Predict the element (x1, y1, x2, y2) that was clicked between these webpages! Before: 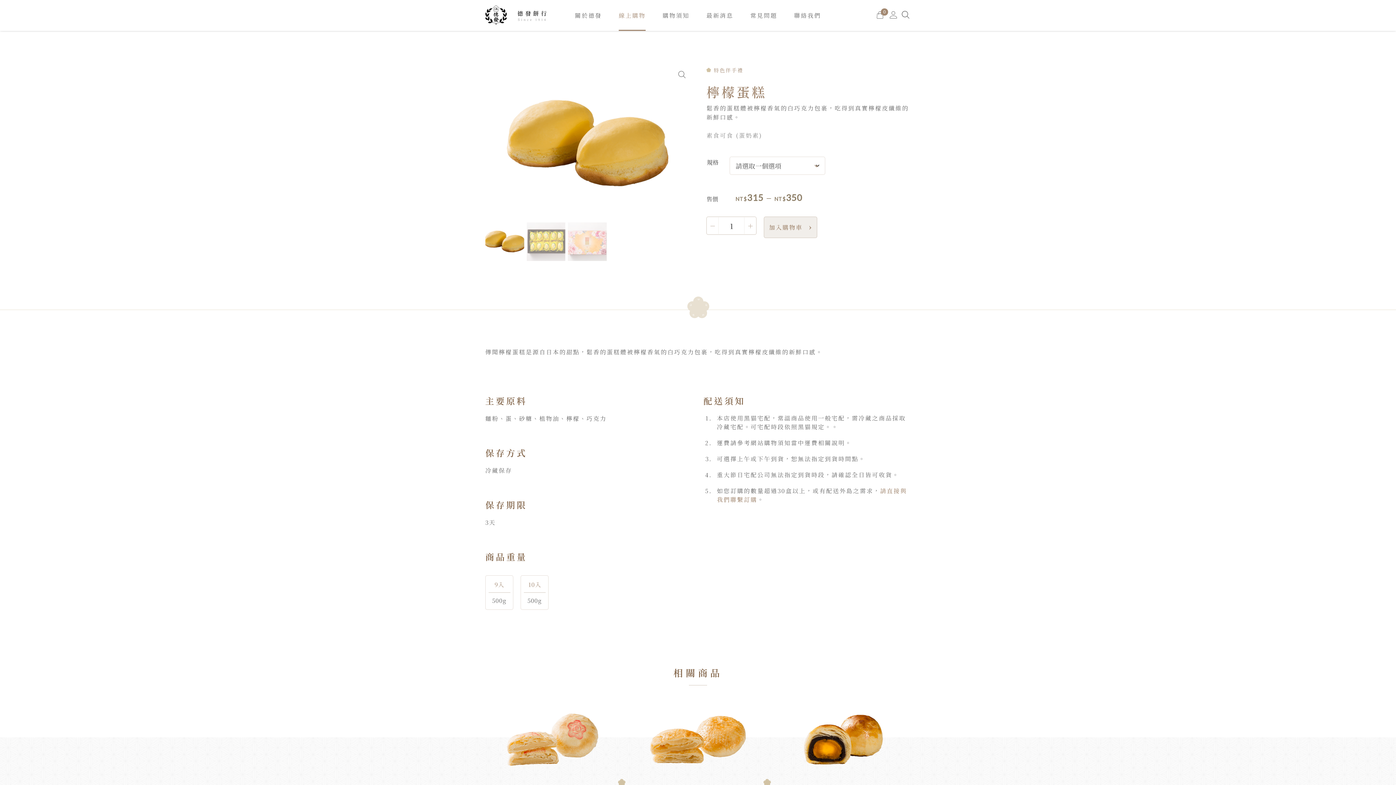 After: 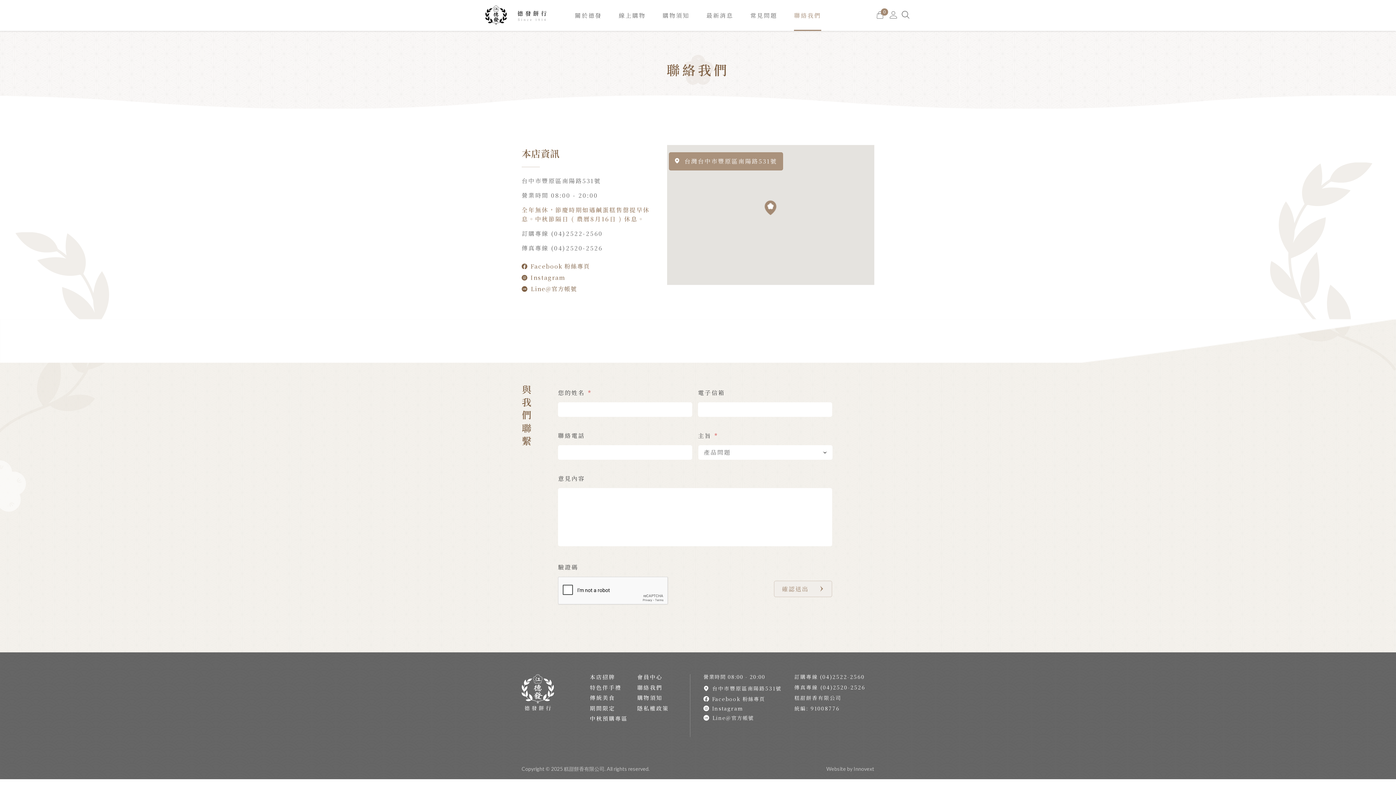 Action: label: 聯絡我們 bbox: (794, 0, 821, 30)